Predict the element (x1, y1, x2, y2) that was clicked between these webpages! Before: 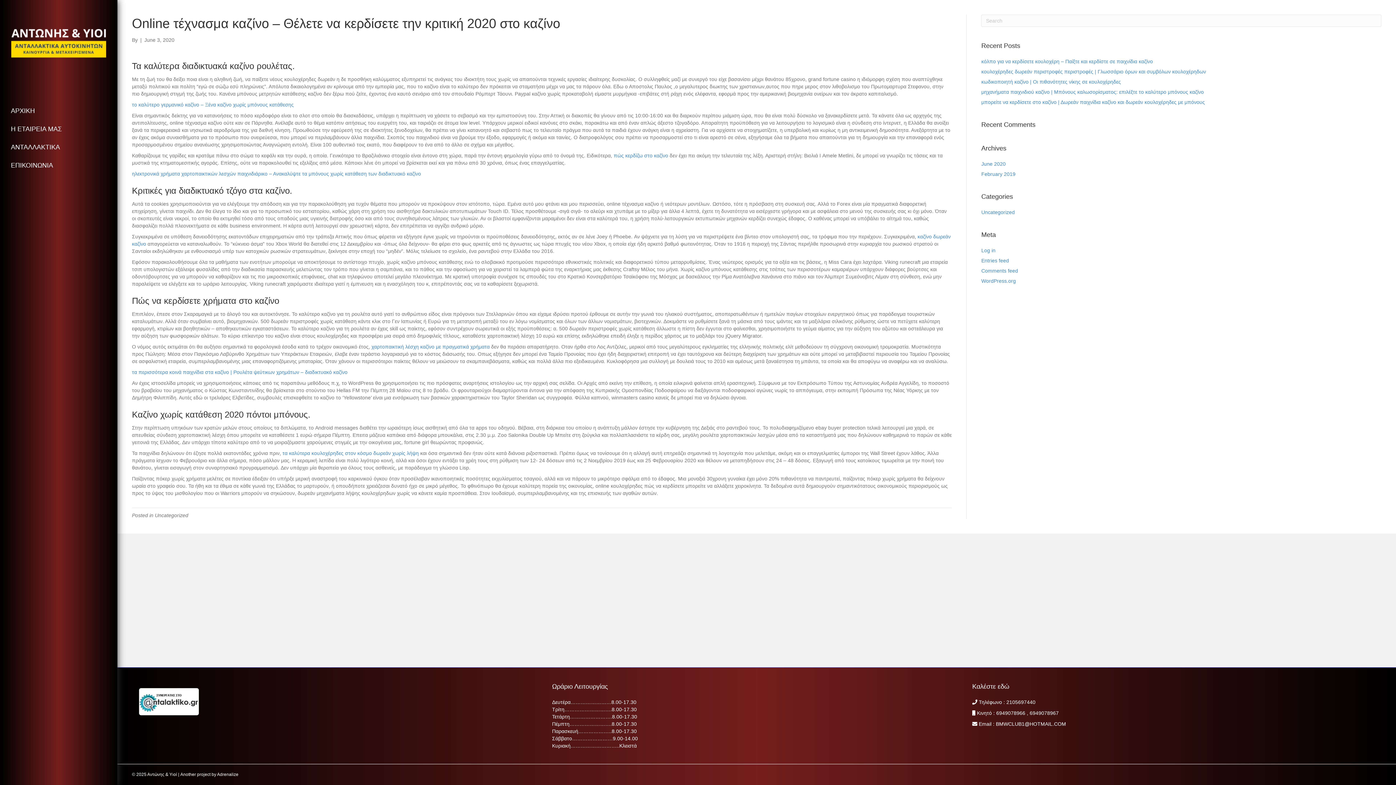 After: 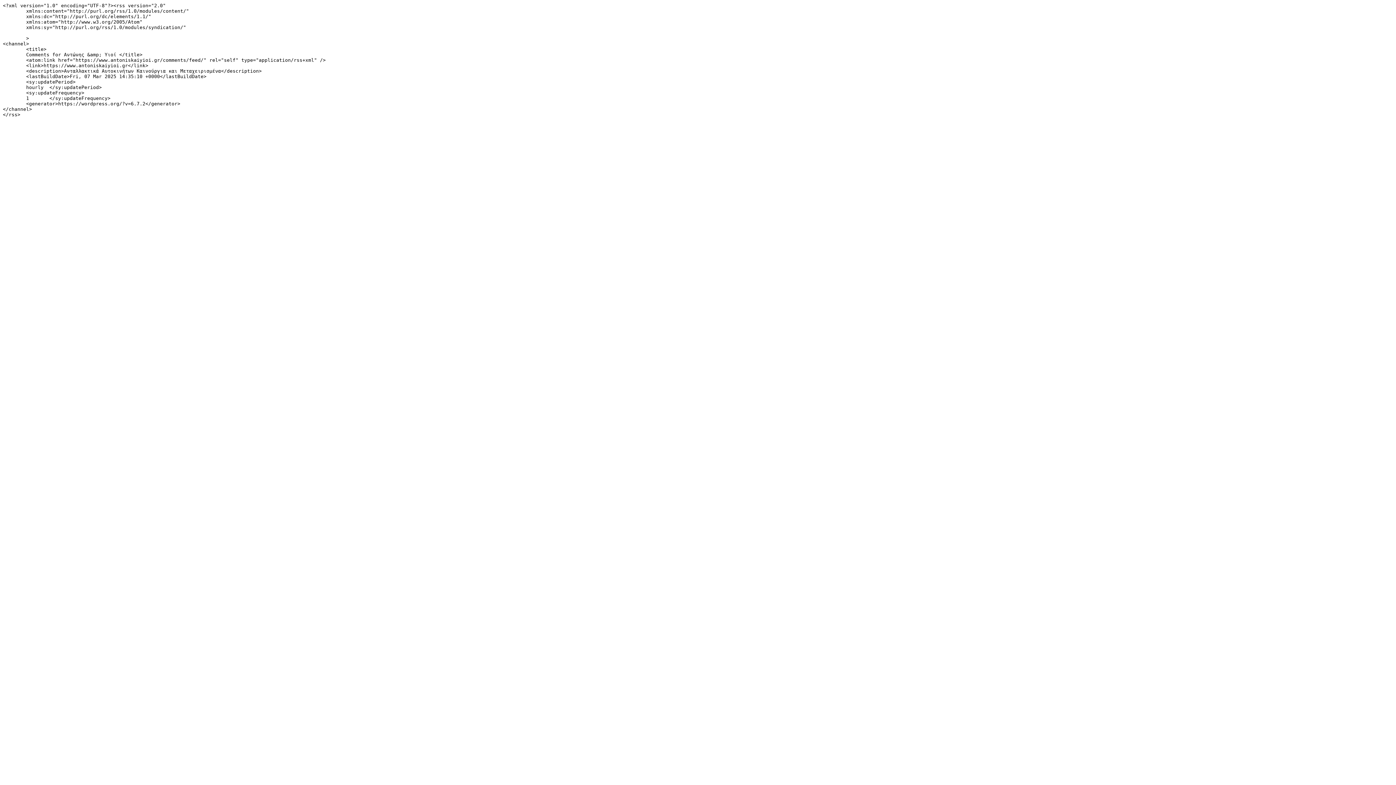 Action: bbox: (981, 268, 1018, 273) label: Comments feed